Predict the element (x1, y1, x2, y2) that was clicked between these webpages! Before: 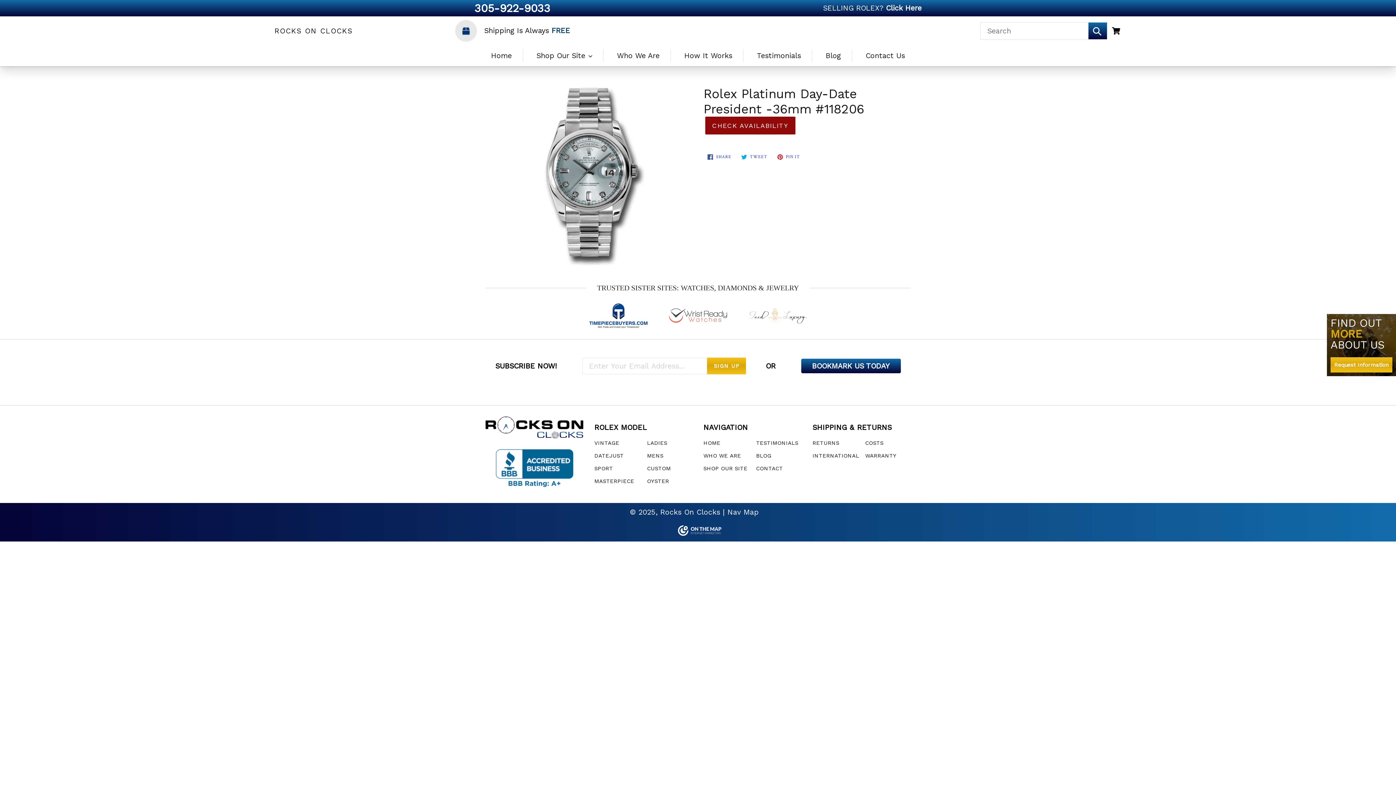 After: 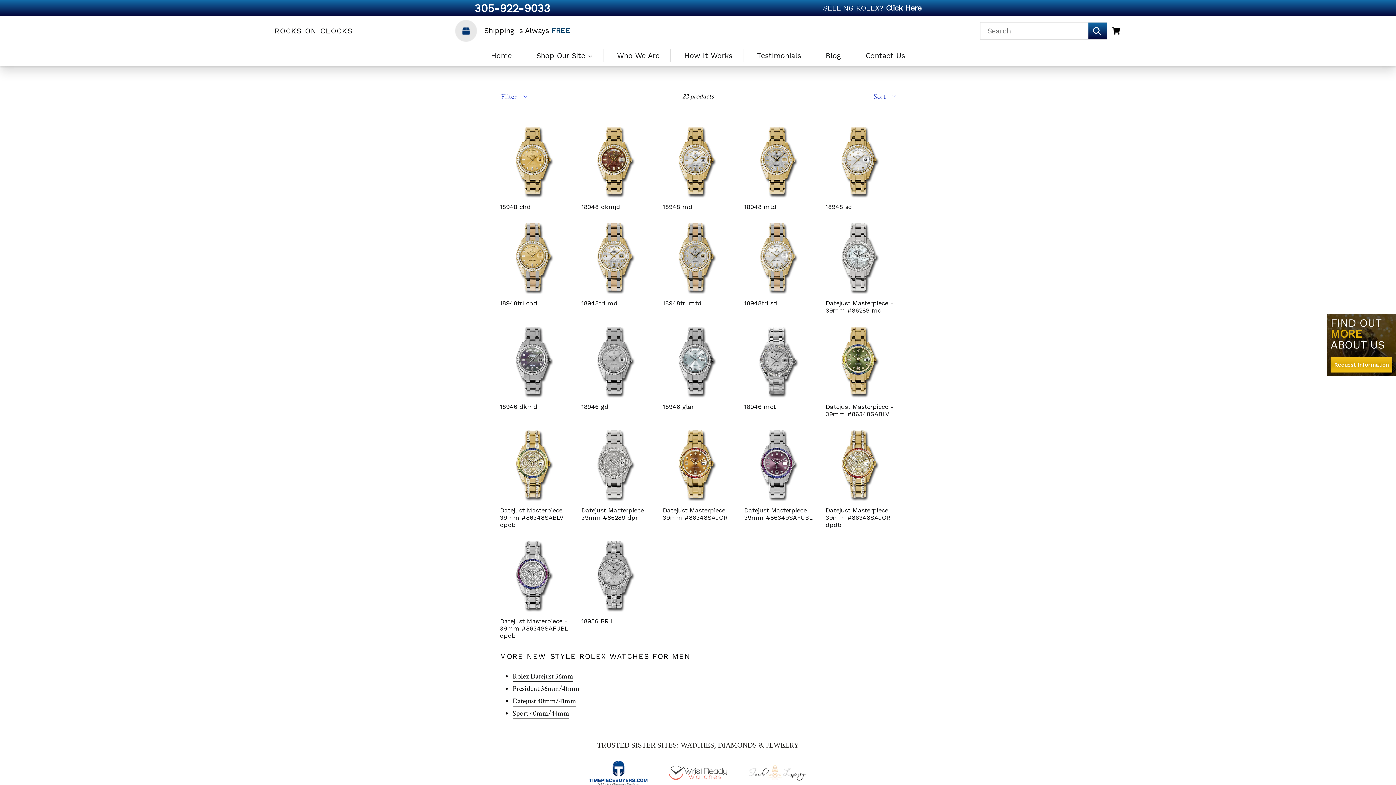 Action: bbox: (594, 478, 634, 484) label: MASTERPIECE